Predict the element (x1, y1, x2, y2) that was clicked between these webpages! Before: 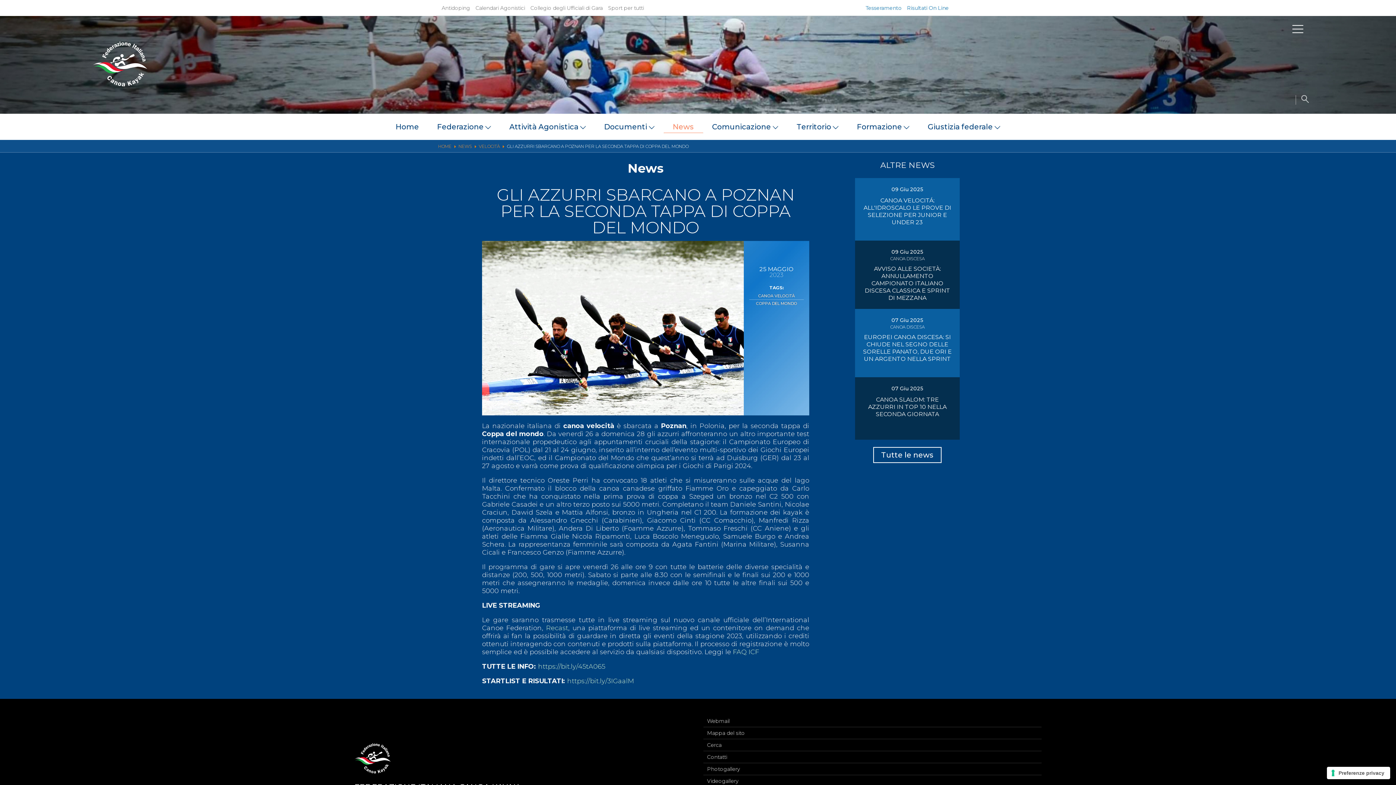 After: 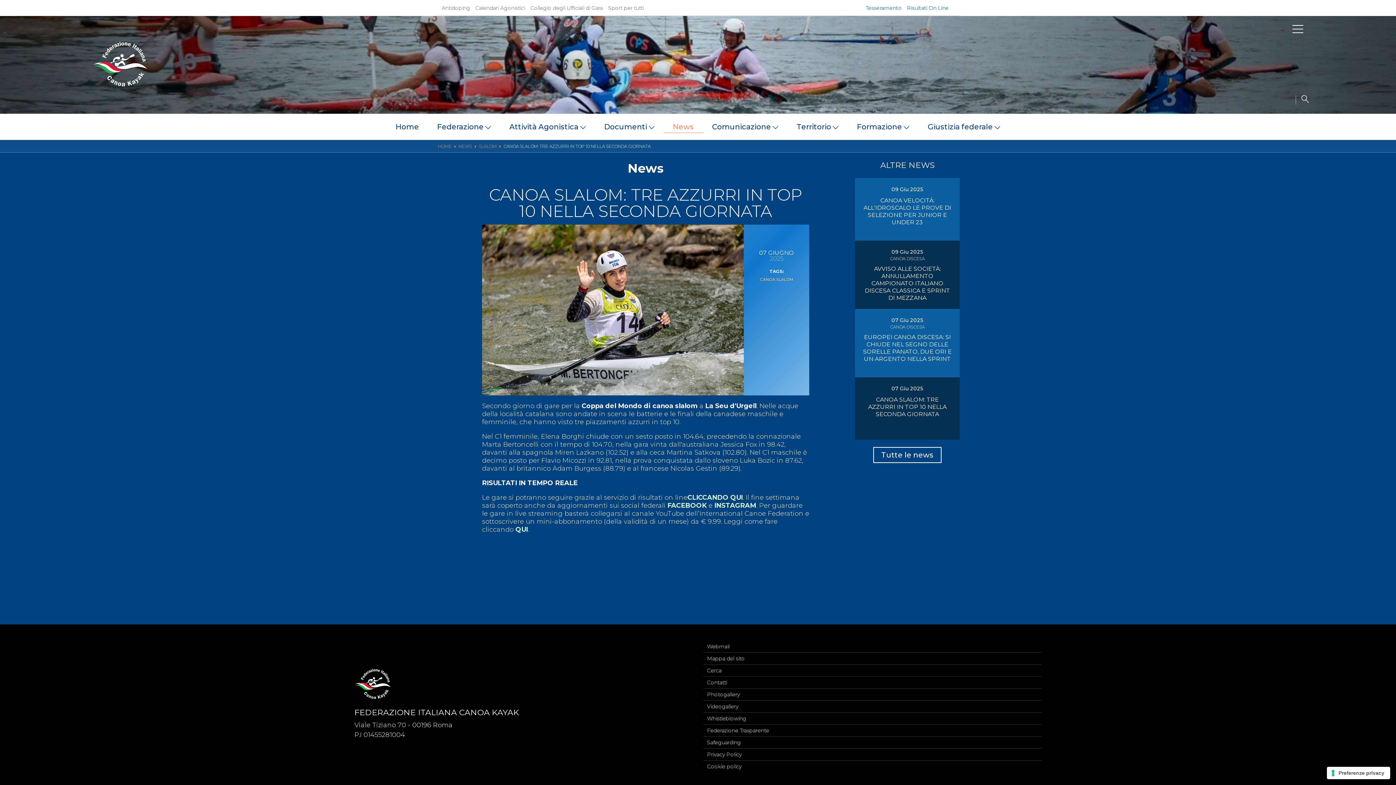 Action: label: CANOA SLALOM: TRE AZZURRI IN TOP 10 NELLA SECONDA GIORNATA bbox: (868, 396, 946, 417)